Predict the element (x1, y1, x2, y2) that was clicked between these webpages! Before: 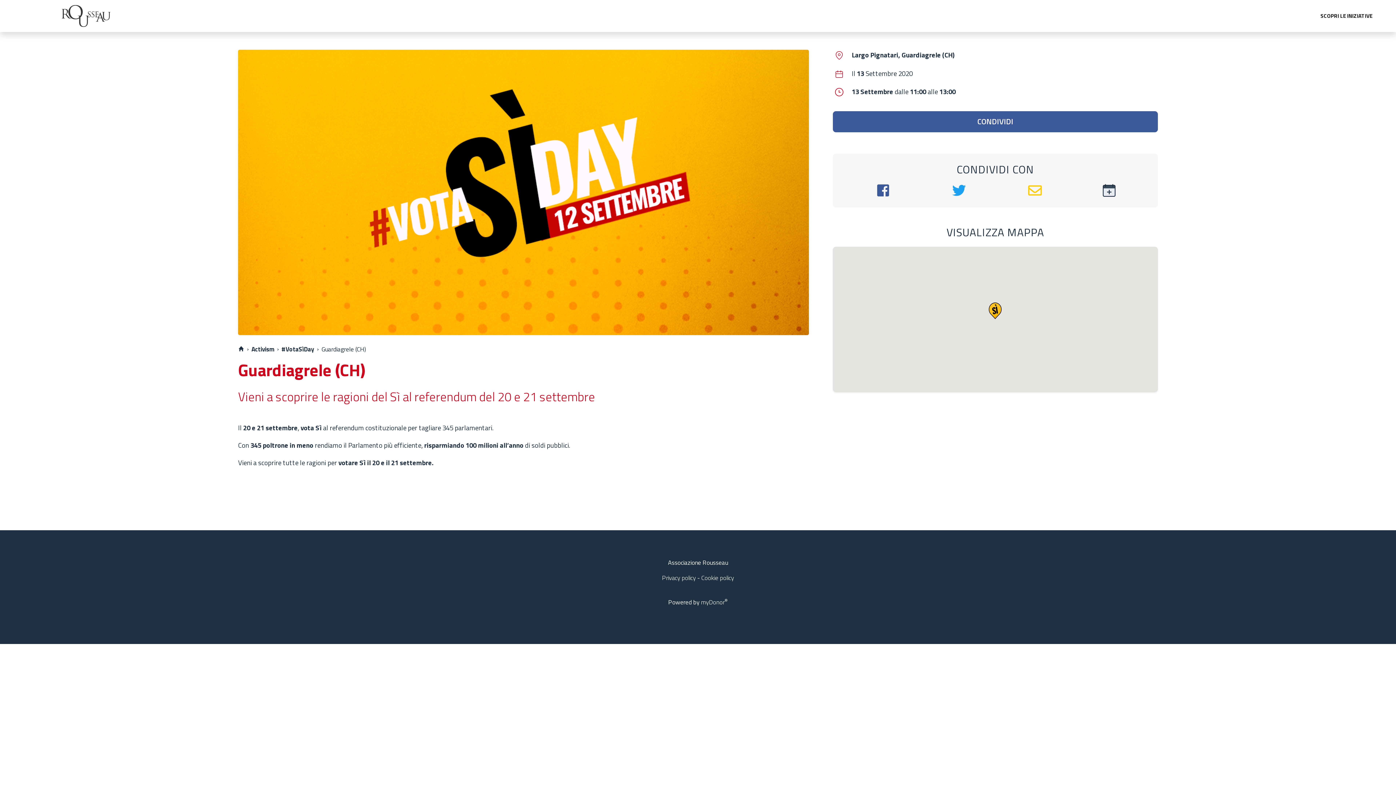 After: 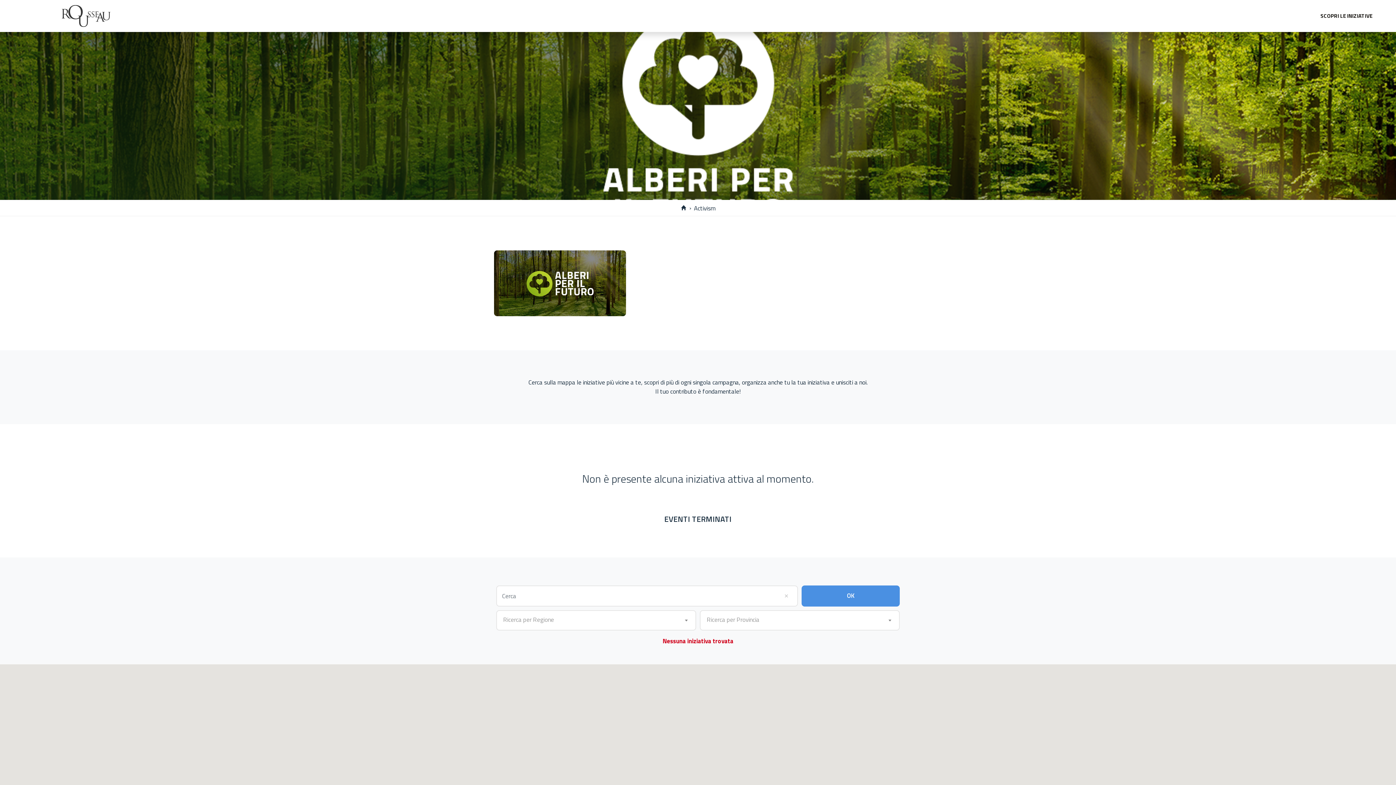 Action: label: Activism bbox: (251, 344, 274, 354)